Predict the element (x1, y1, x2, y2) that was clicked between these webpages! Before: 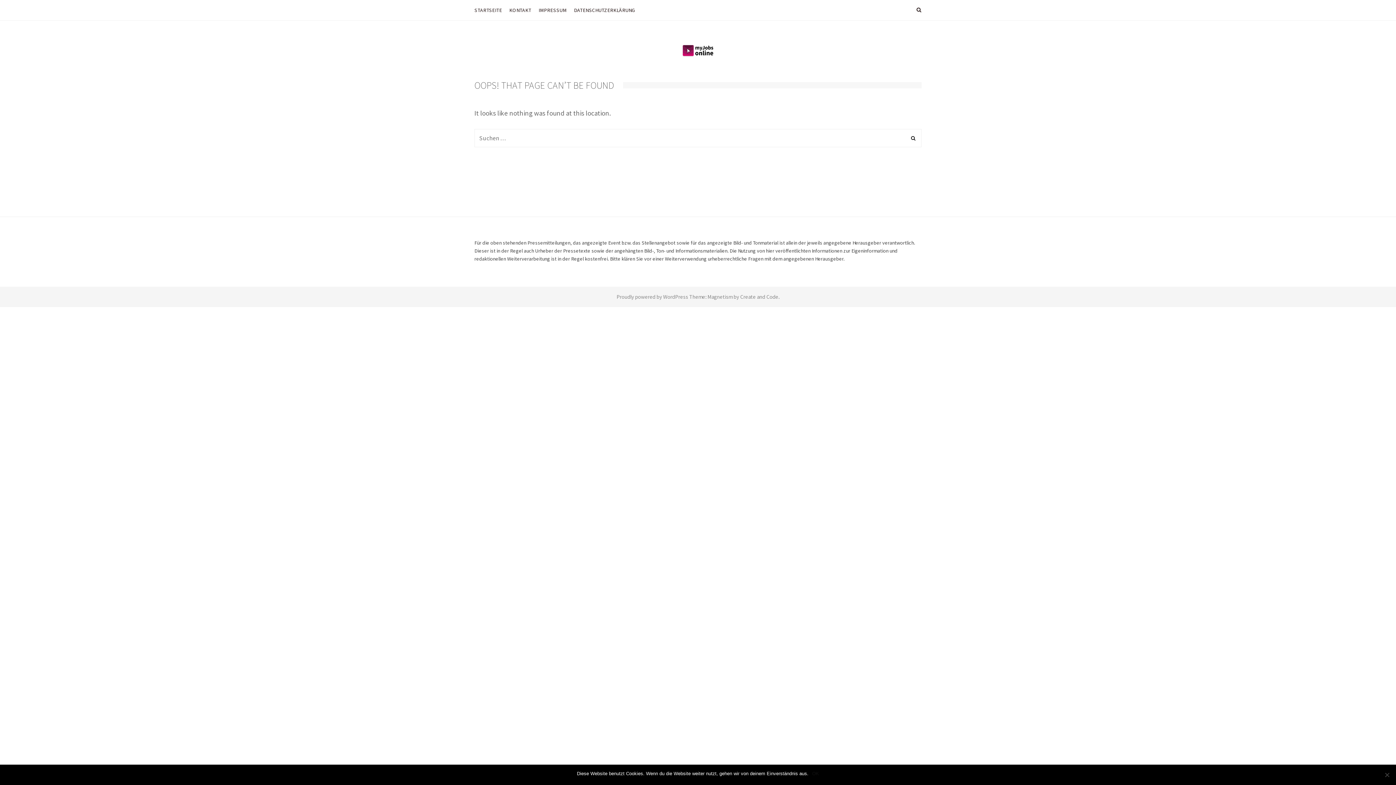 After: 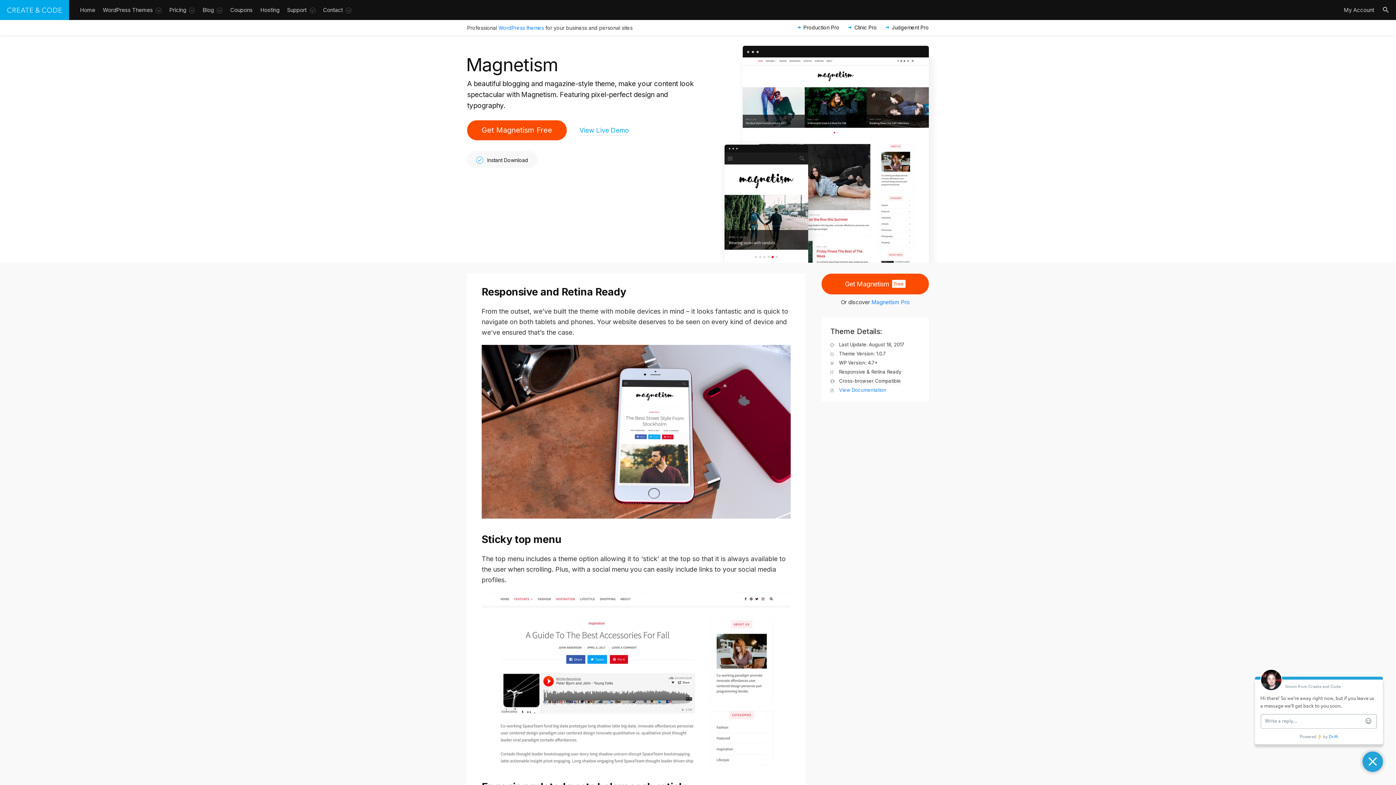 Action: label: Magnetism bbox: (707, 293, 732, 300)